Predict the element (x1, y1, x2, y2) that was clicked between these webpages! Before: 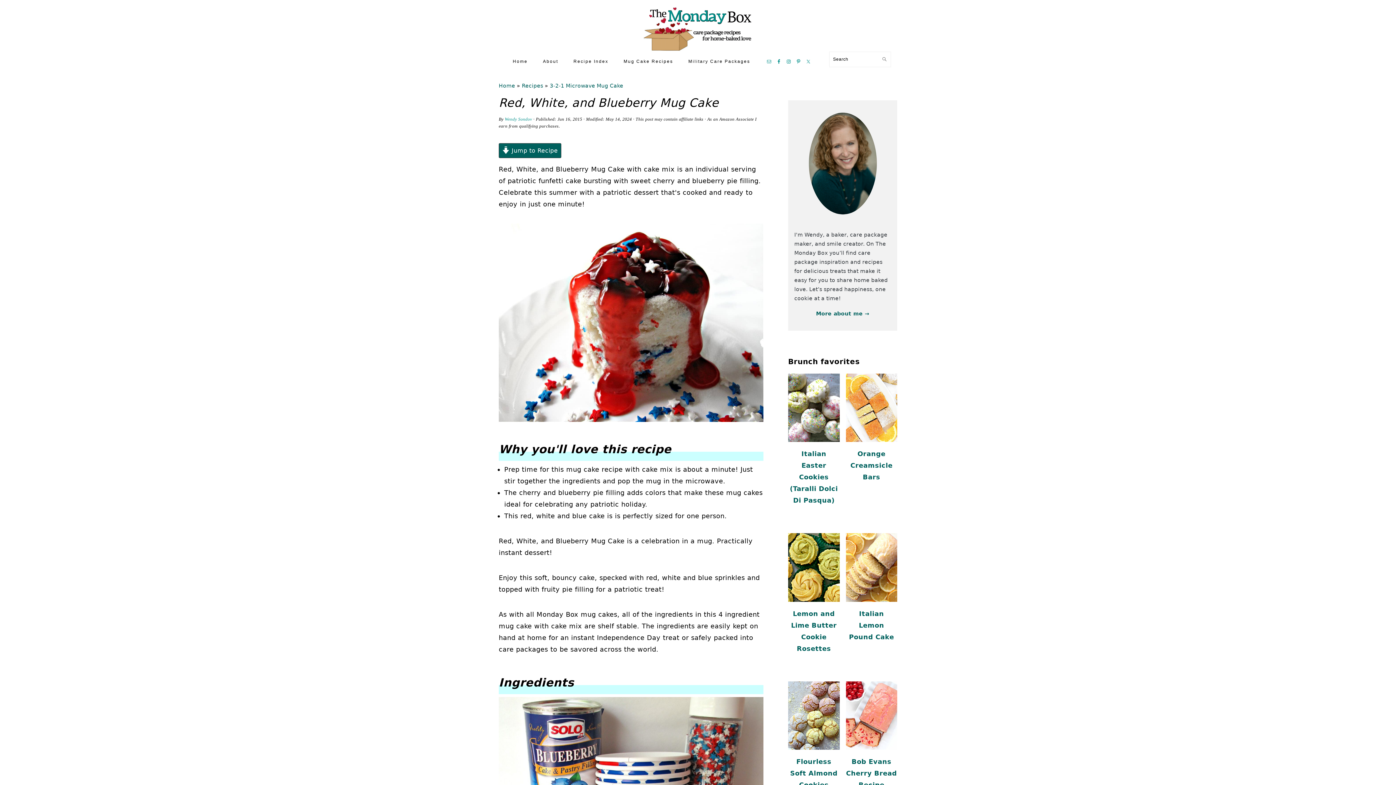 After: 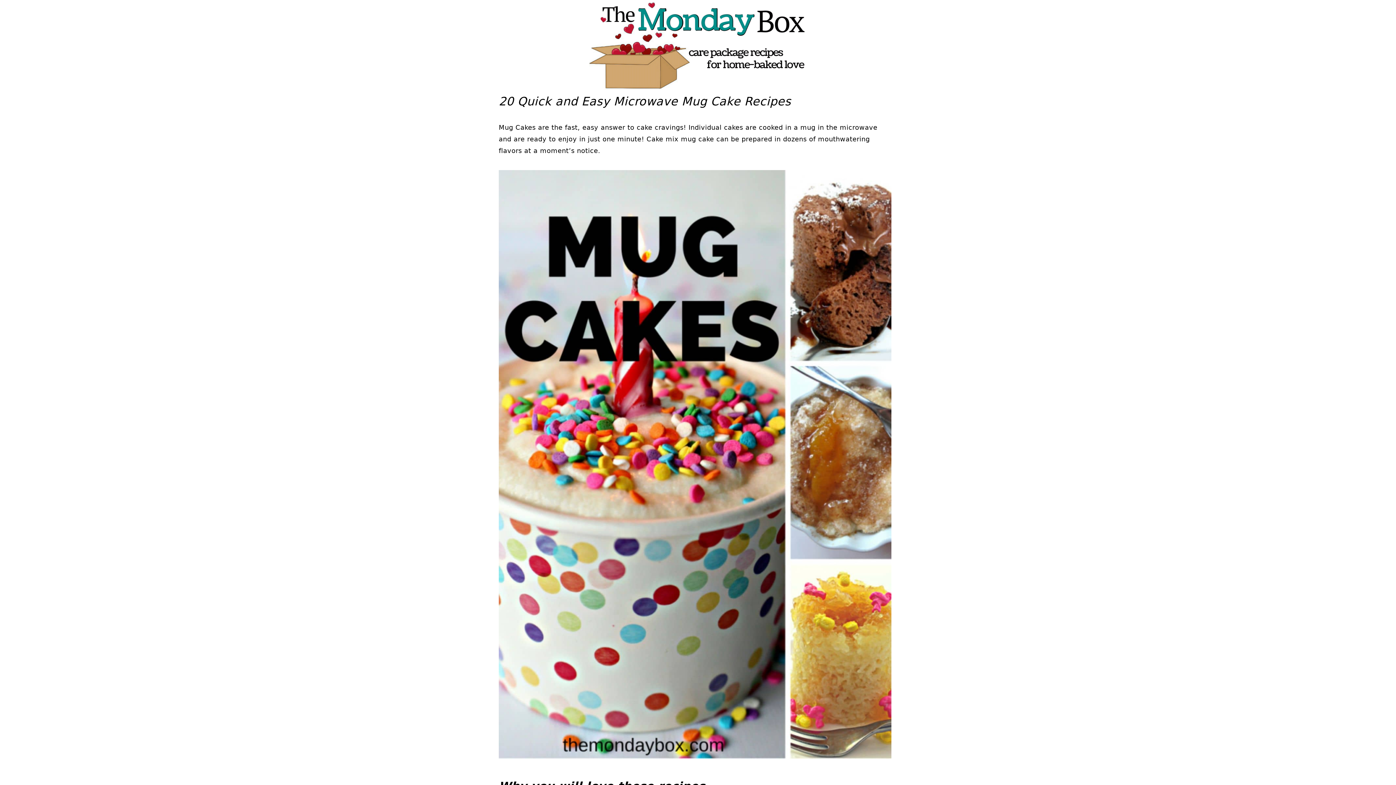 Action: bbox: (616, 51, 680, 71) label: Mug Cake Recipes